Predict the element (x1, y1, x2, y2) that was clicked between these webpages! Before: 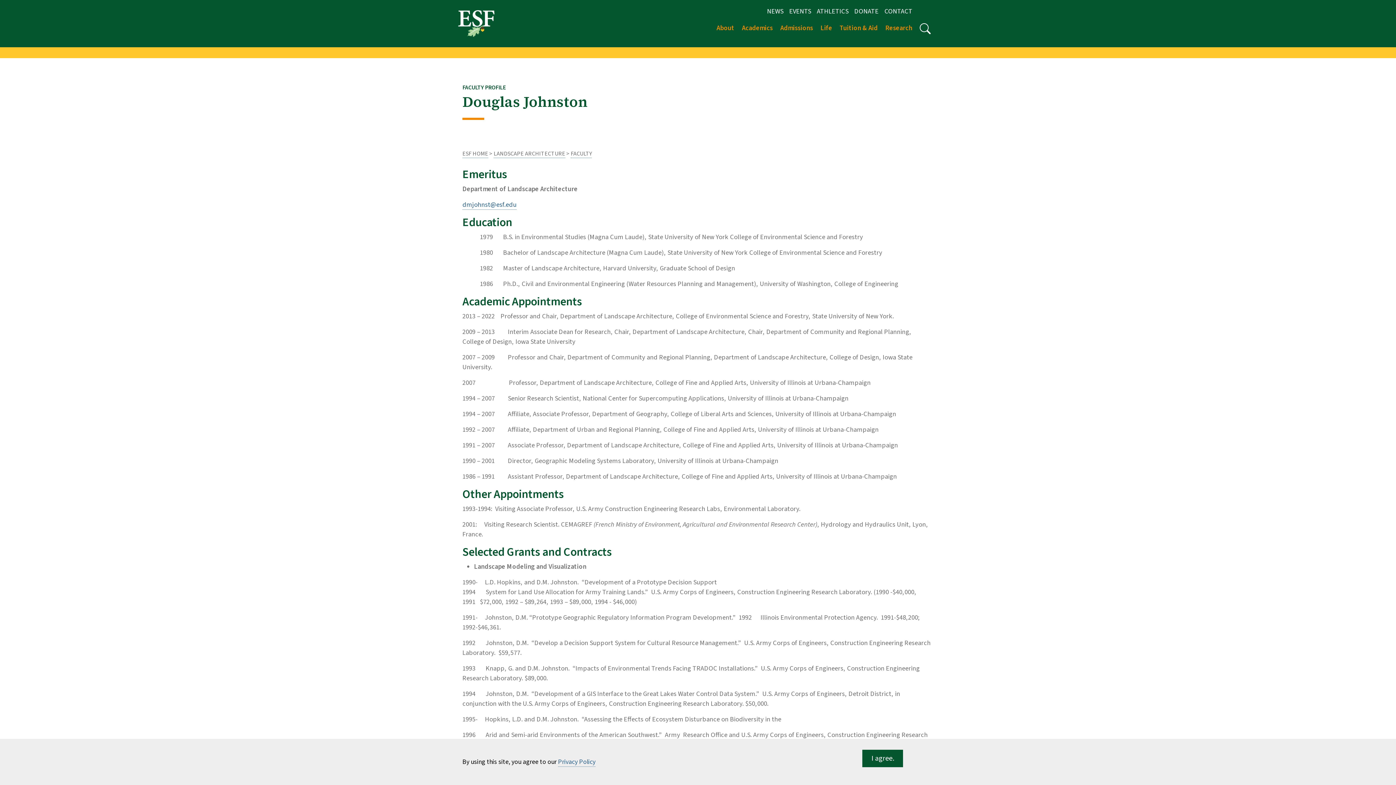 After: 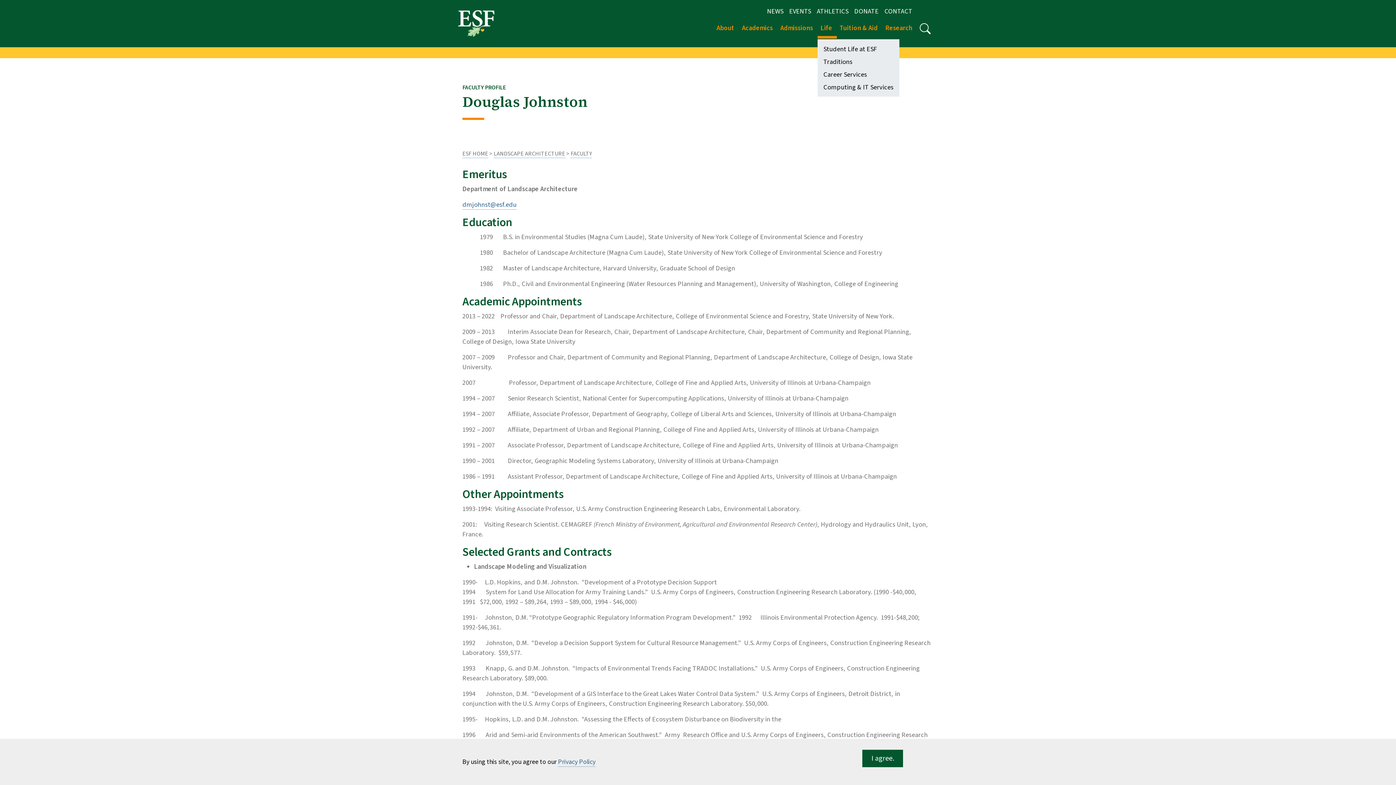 Action: label: Life bbox: (817, 20, 836, 38)